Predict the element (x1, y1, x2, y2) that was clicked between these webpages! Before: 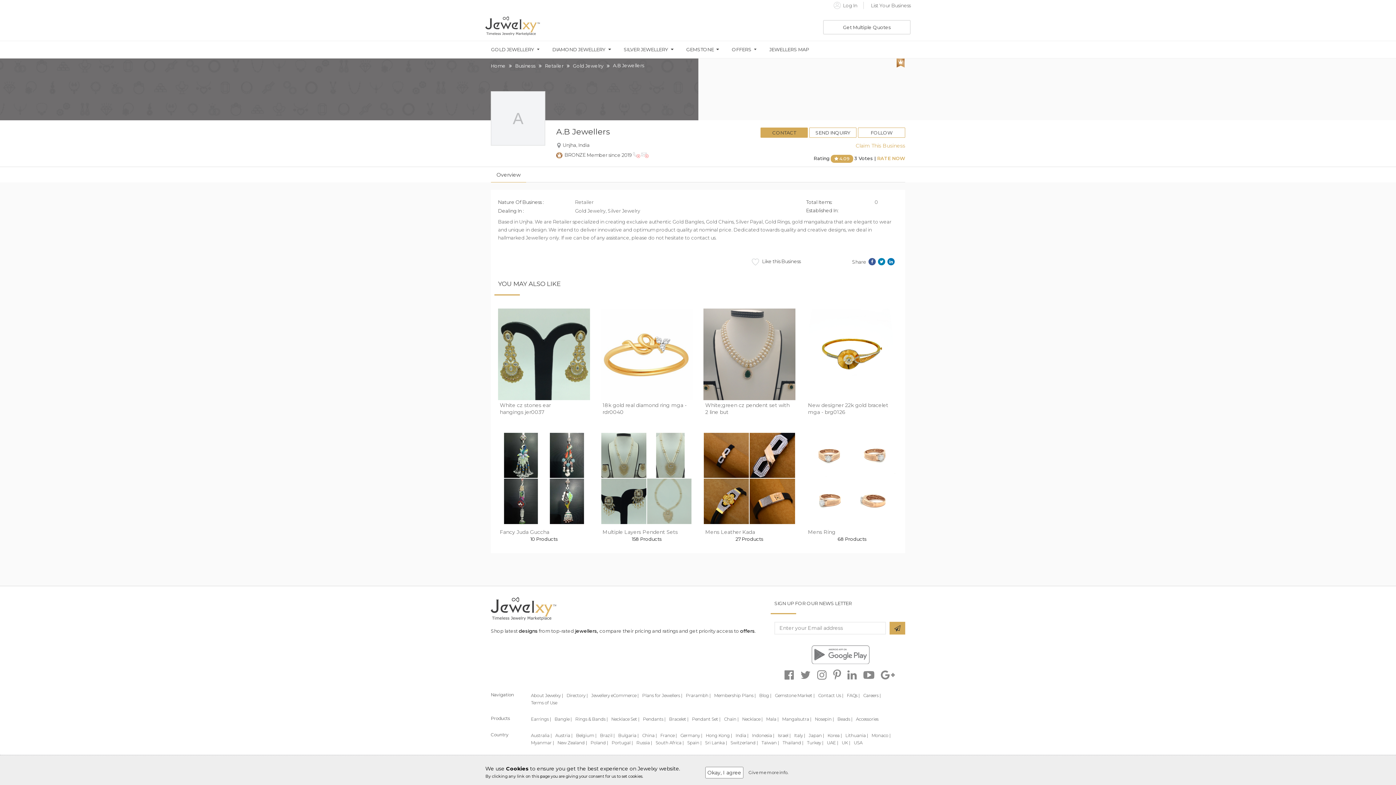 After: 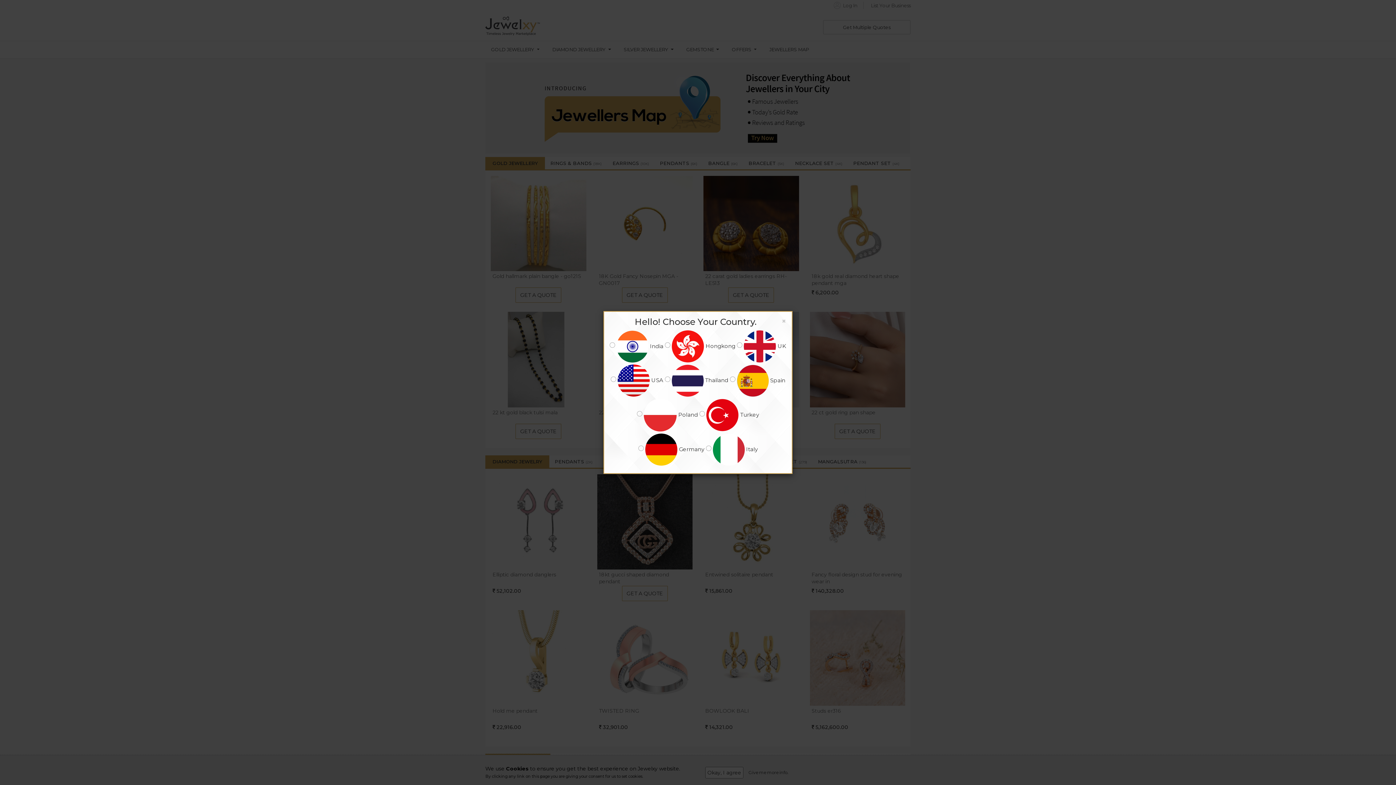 Action: bbox: (485, 16, 549, 35) label: Jewelxy Timeless Jewelry Marketplace